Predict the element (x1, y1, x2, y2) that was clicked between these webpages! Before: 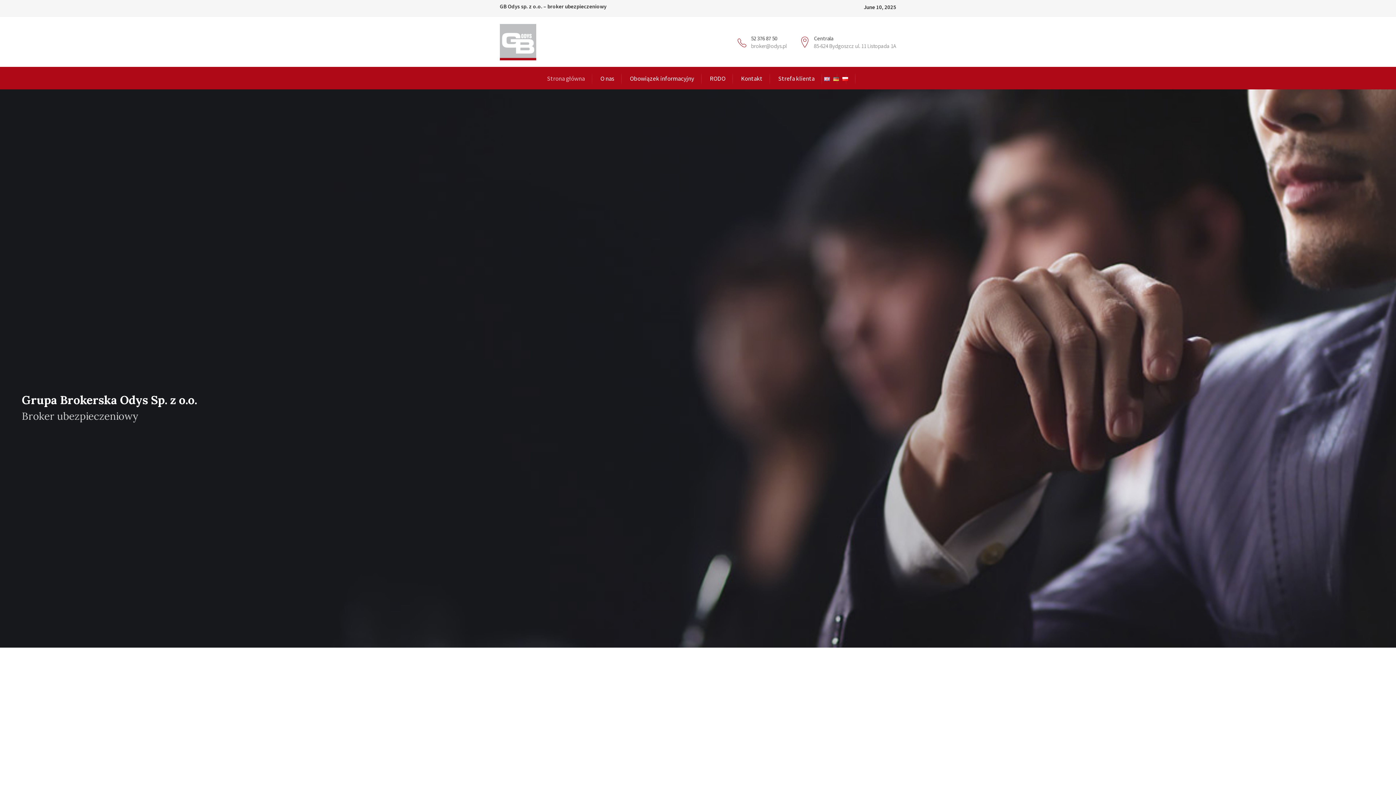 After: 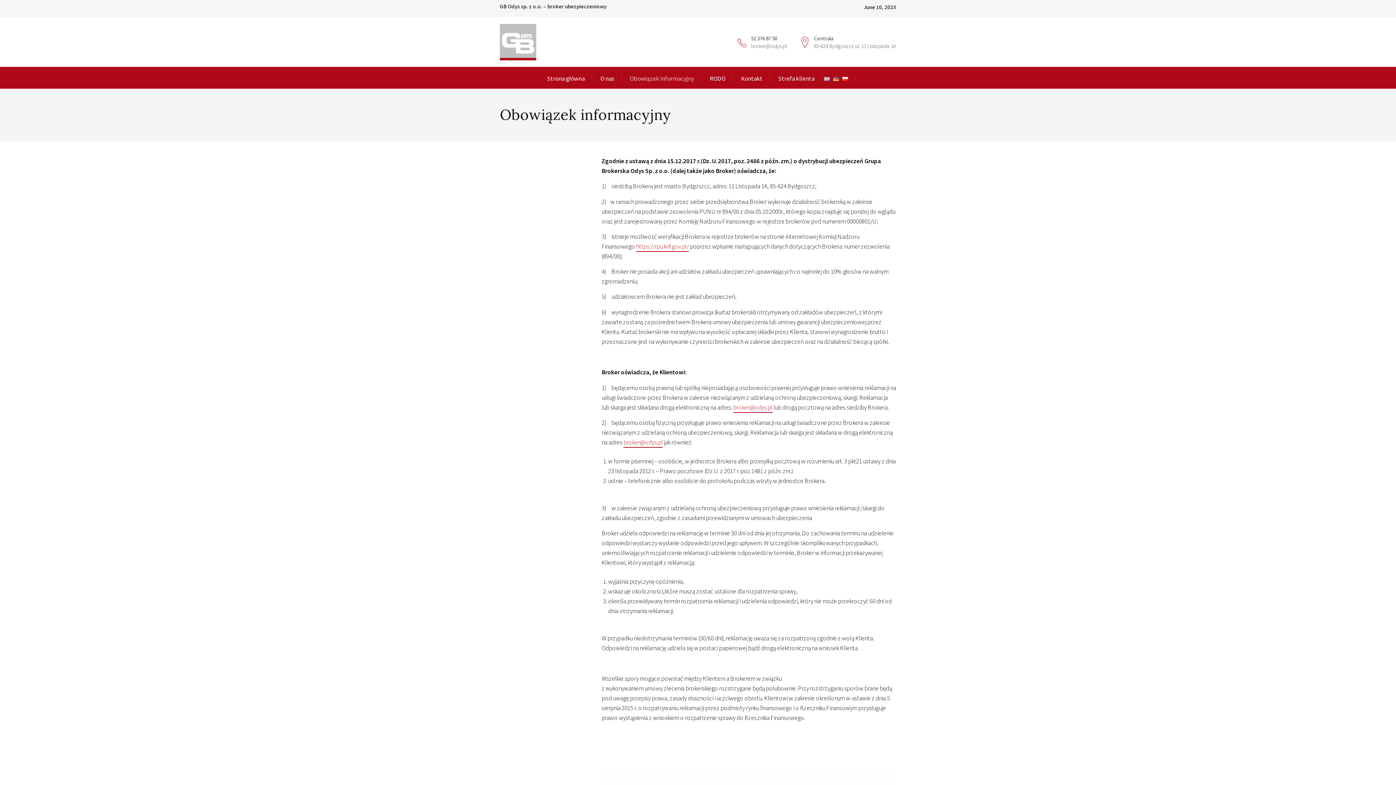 Action: label: Obowiązek informacyjny bbox: (630, 73, 694, 83)